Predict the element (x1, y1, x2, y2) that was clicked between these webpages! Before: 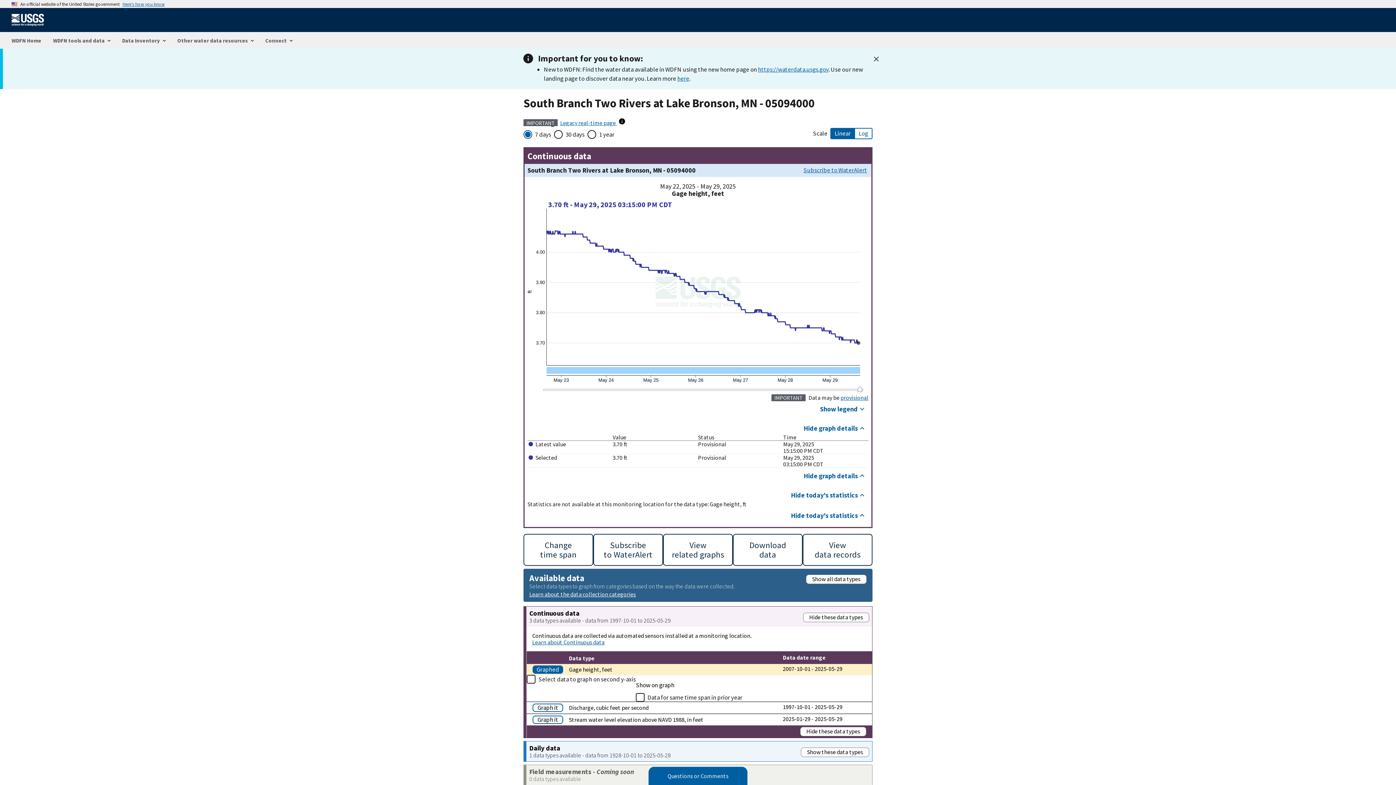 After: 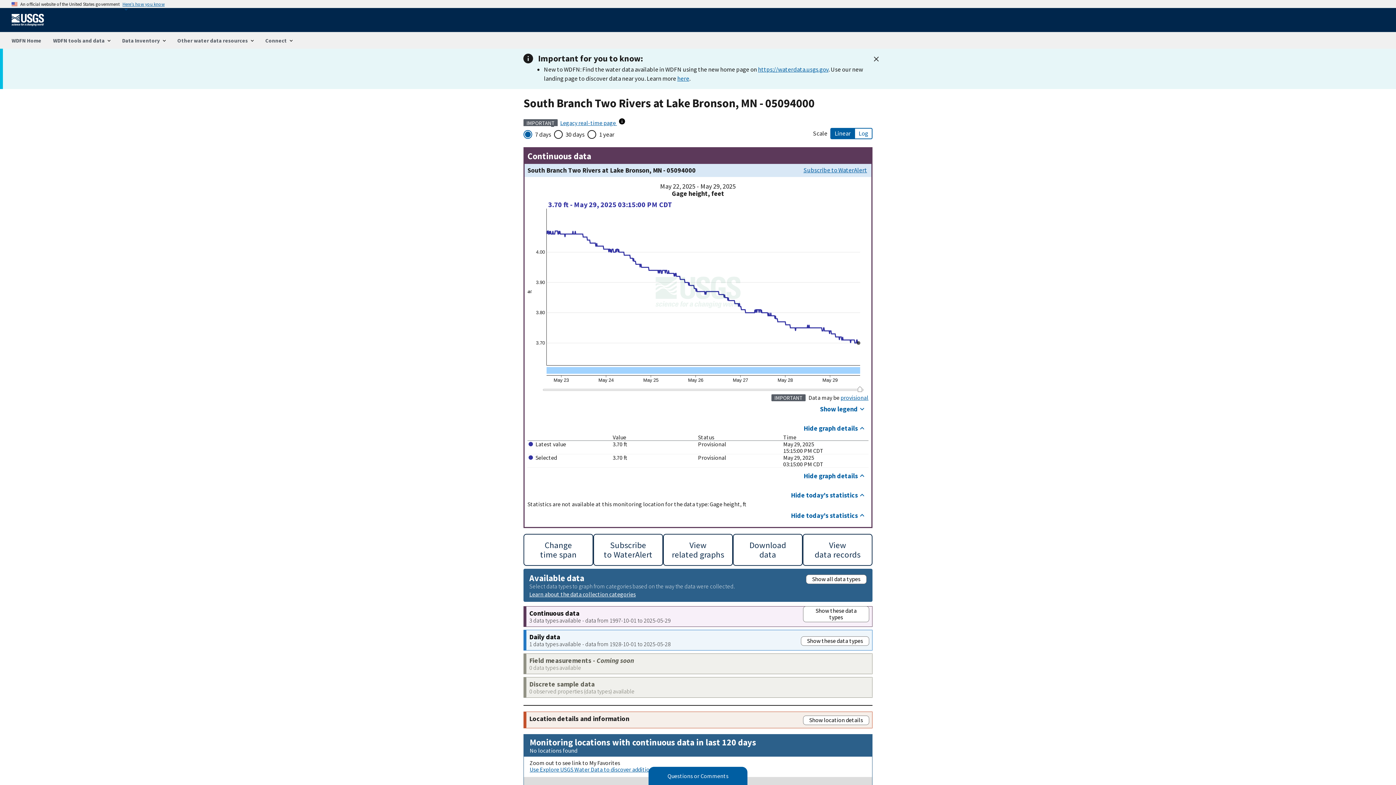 Action: label: Hide these data types bbox: (800, 727, 866, 736)